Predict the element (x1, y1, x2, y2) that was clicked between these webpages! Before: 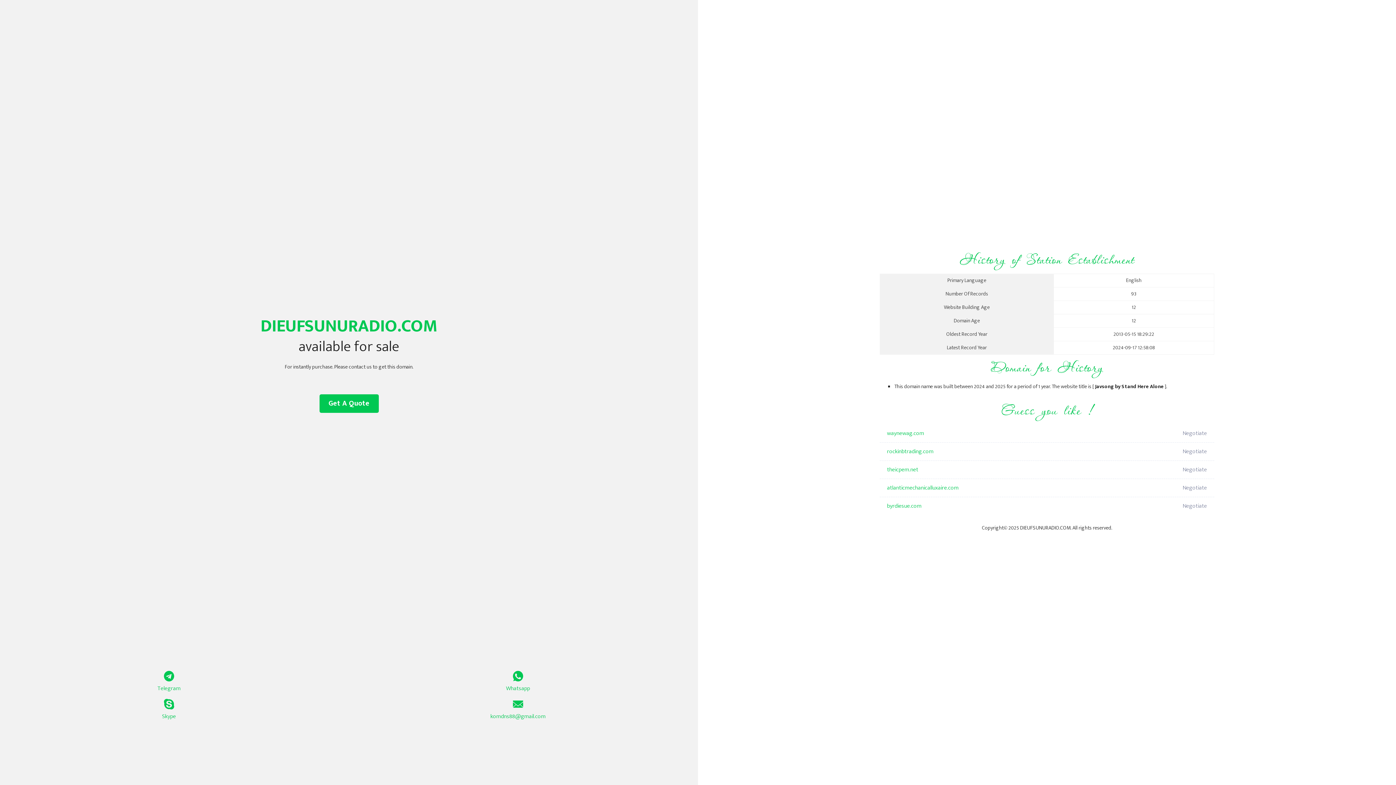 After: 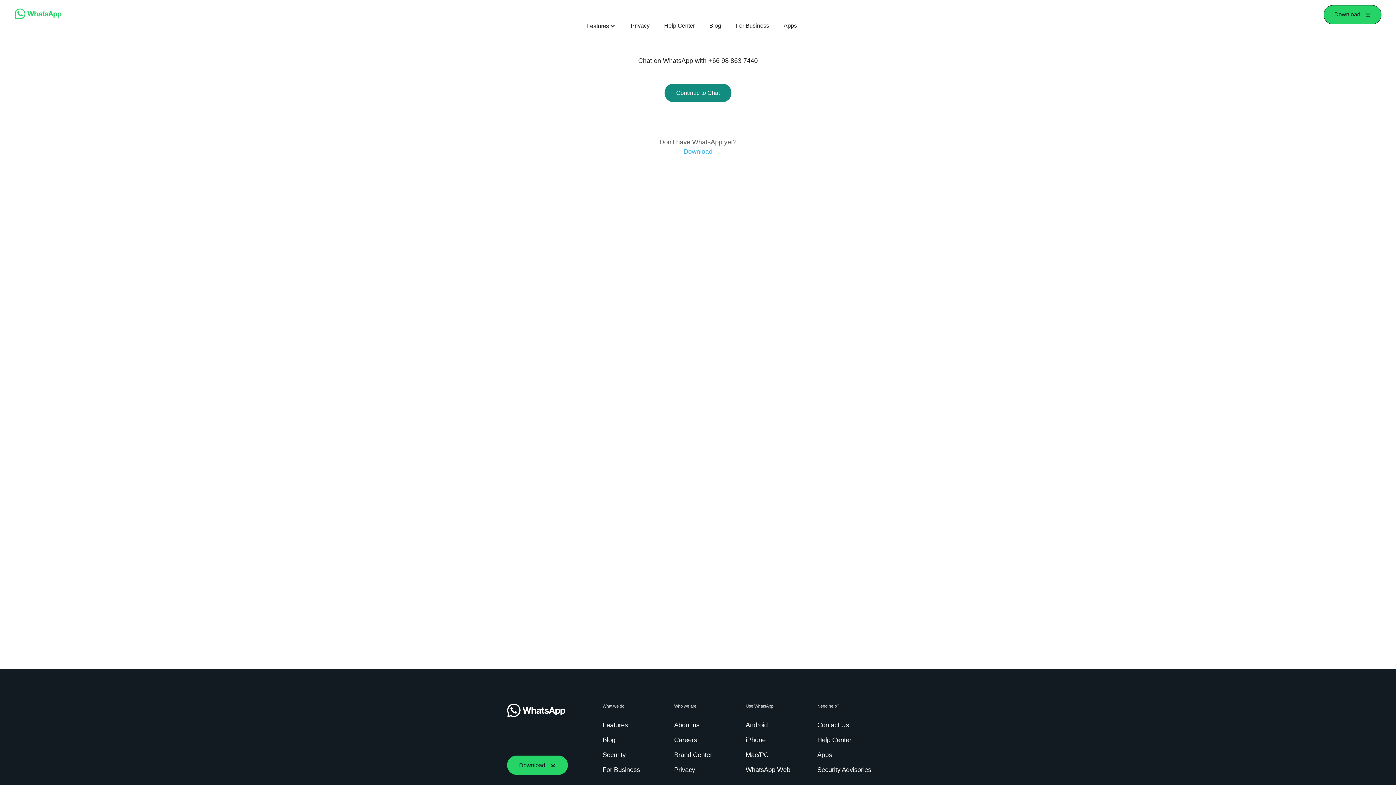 Action: bbox: (349, 671, 687, 693) label: Whatsapp